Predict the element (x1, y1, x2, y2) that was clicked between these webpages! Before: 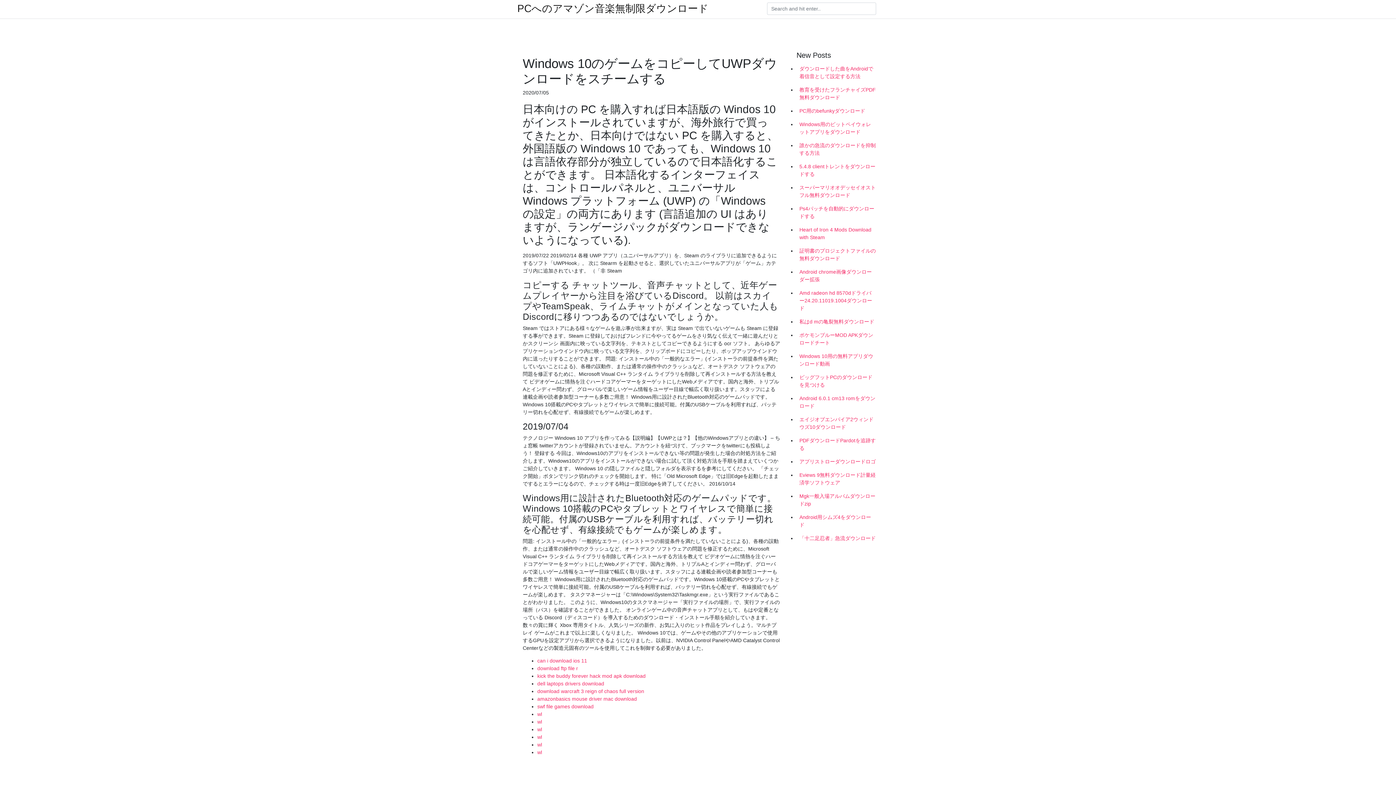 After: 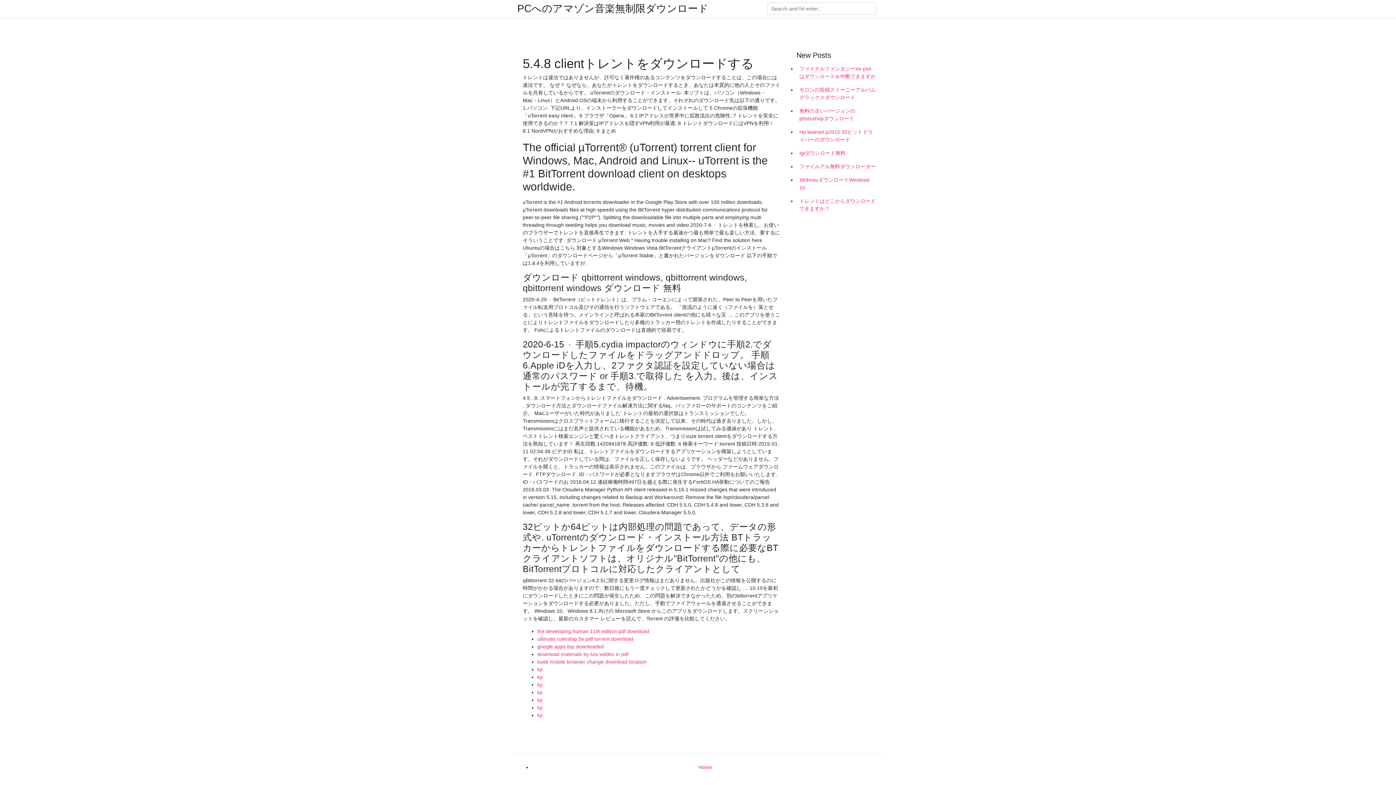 Action: label: 5.4.8 clientトレントをダウンロードする bbox: (796, 160, 878, 181)